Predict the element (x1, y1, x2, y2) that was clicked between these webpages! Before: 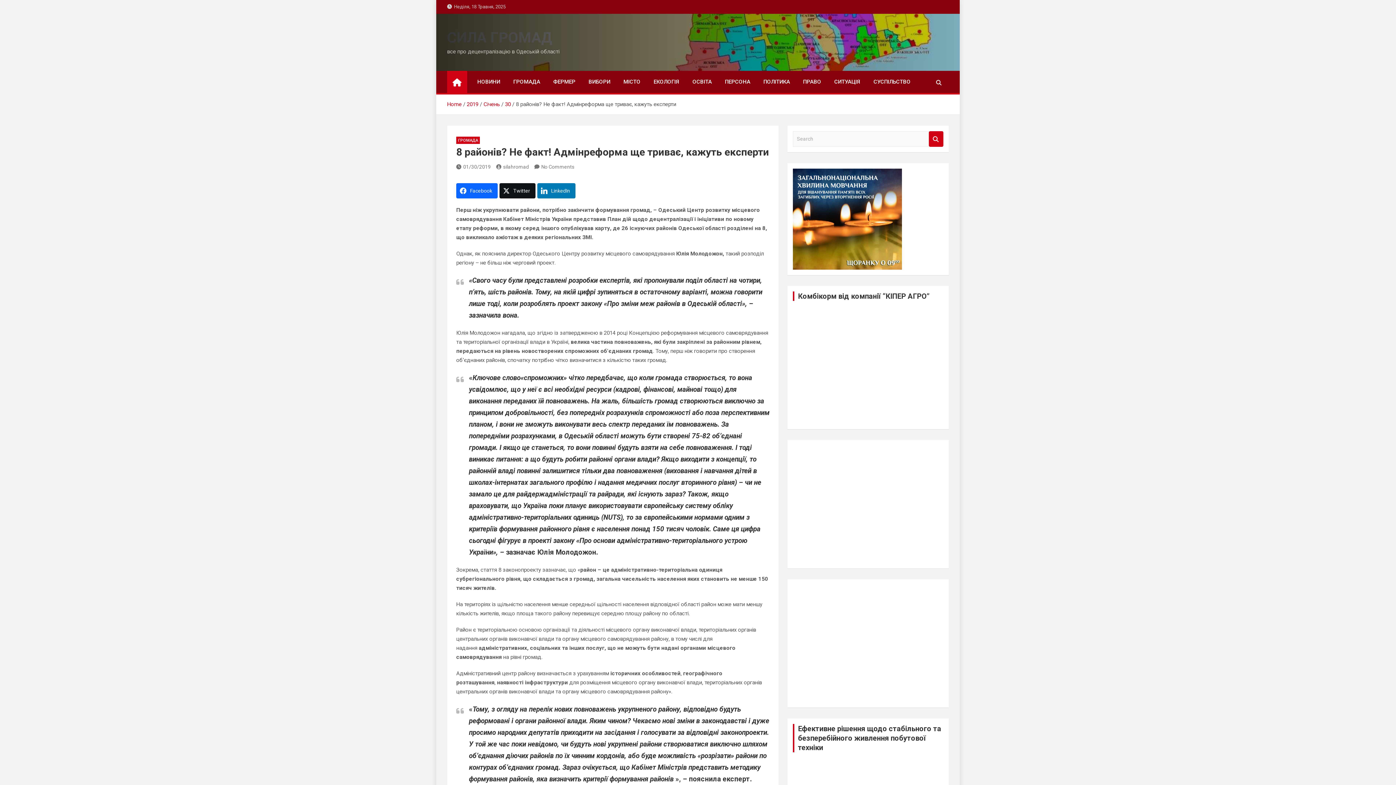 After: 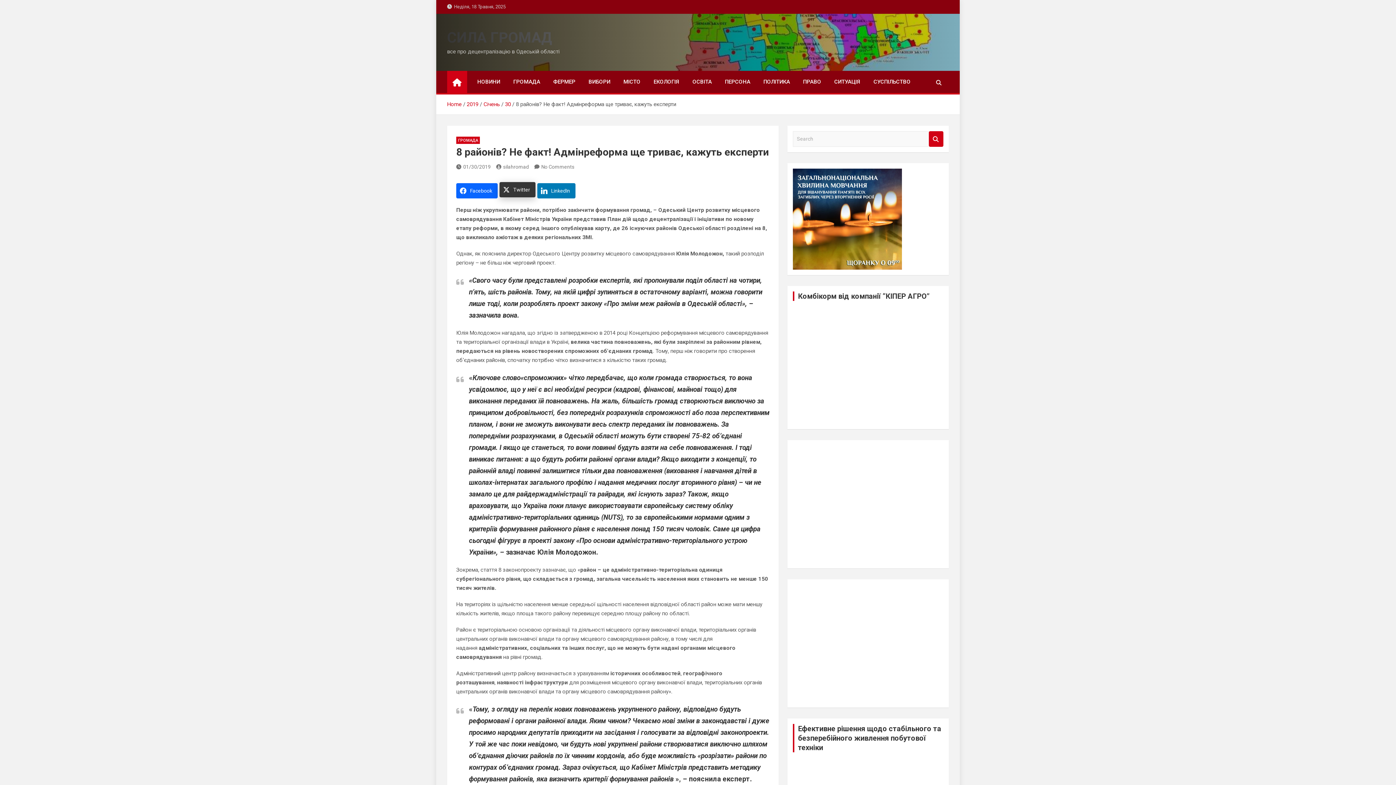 Action: bbox: (499, 183, 535, 198) label: Twitter